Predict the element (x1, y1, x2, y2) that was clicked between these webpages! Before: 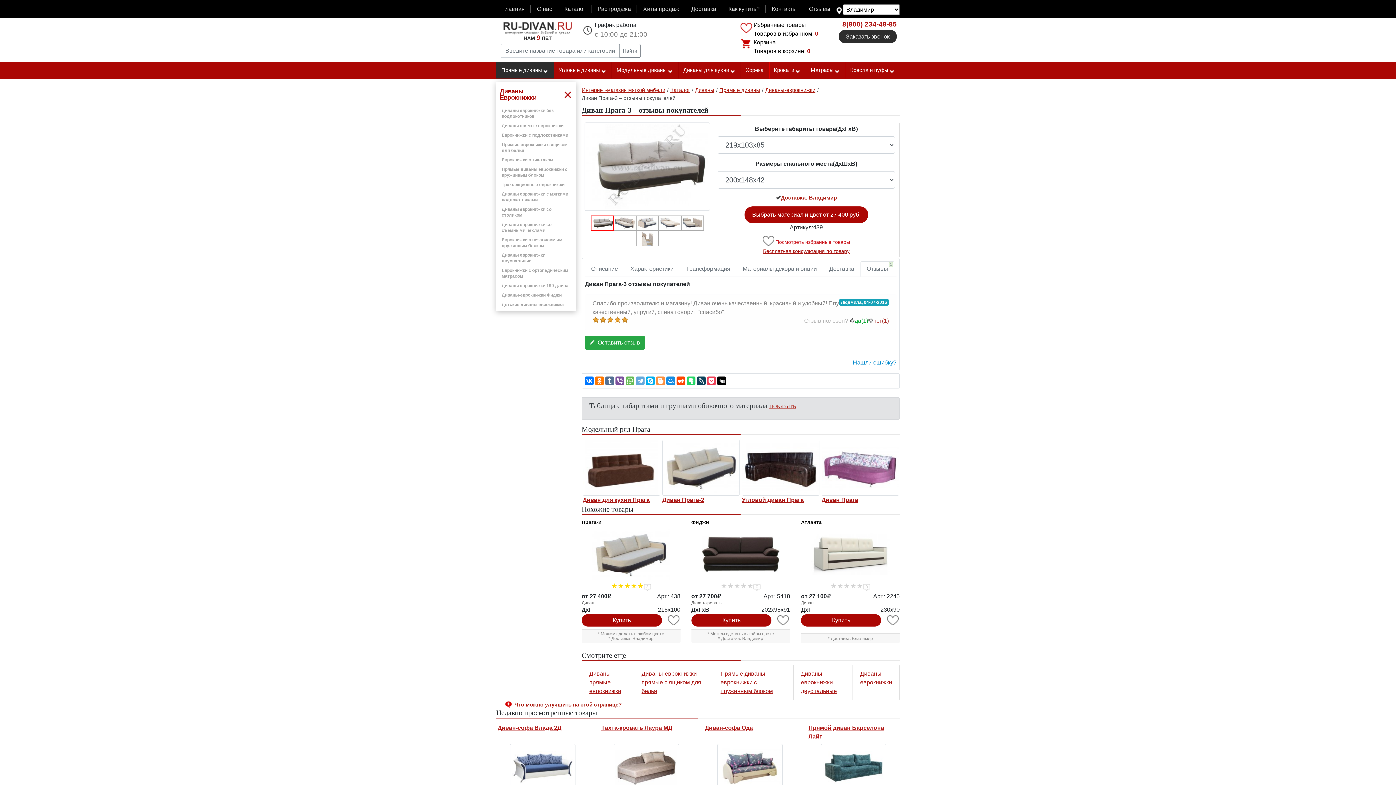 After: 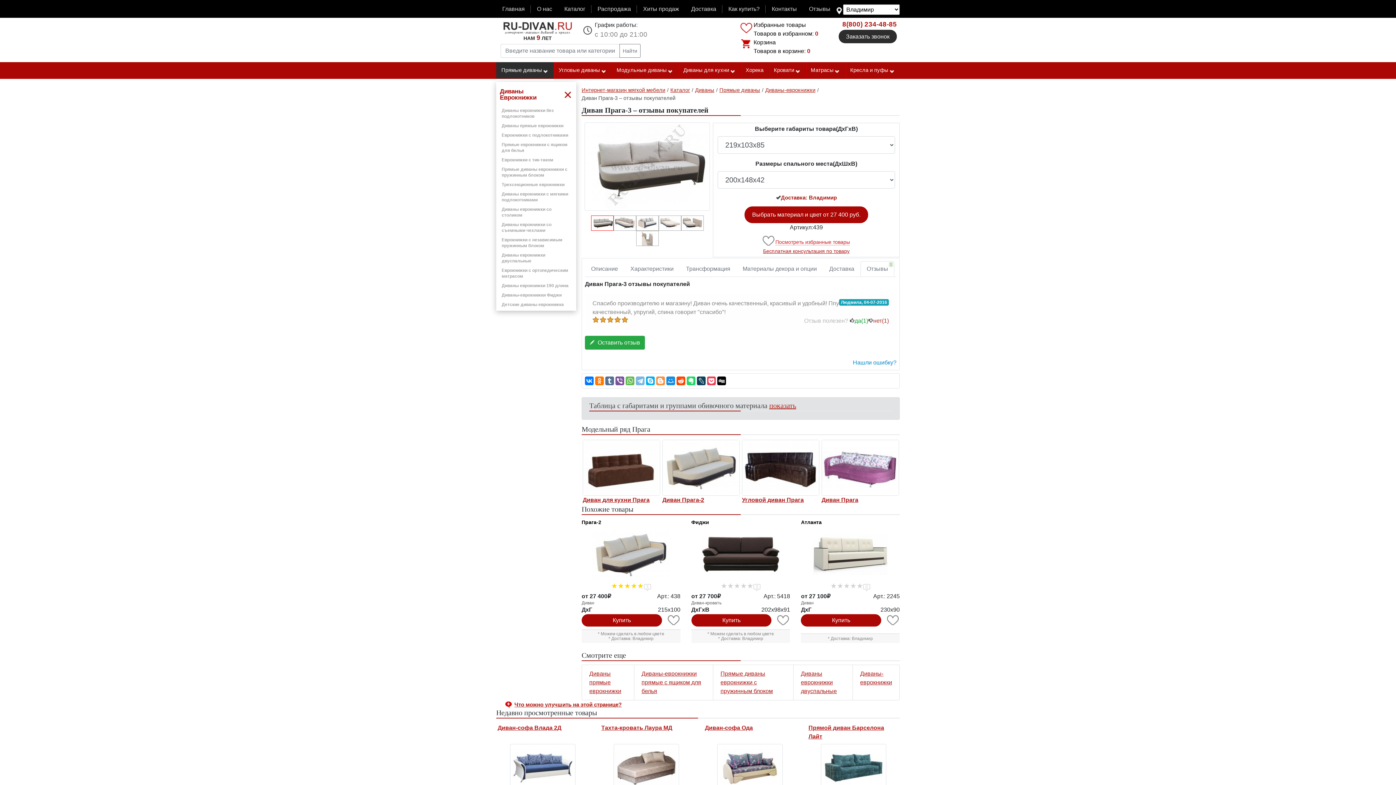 Action: bbox: (636, 376, 644, 385)